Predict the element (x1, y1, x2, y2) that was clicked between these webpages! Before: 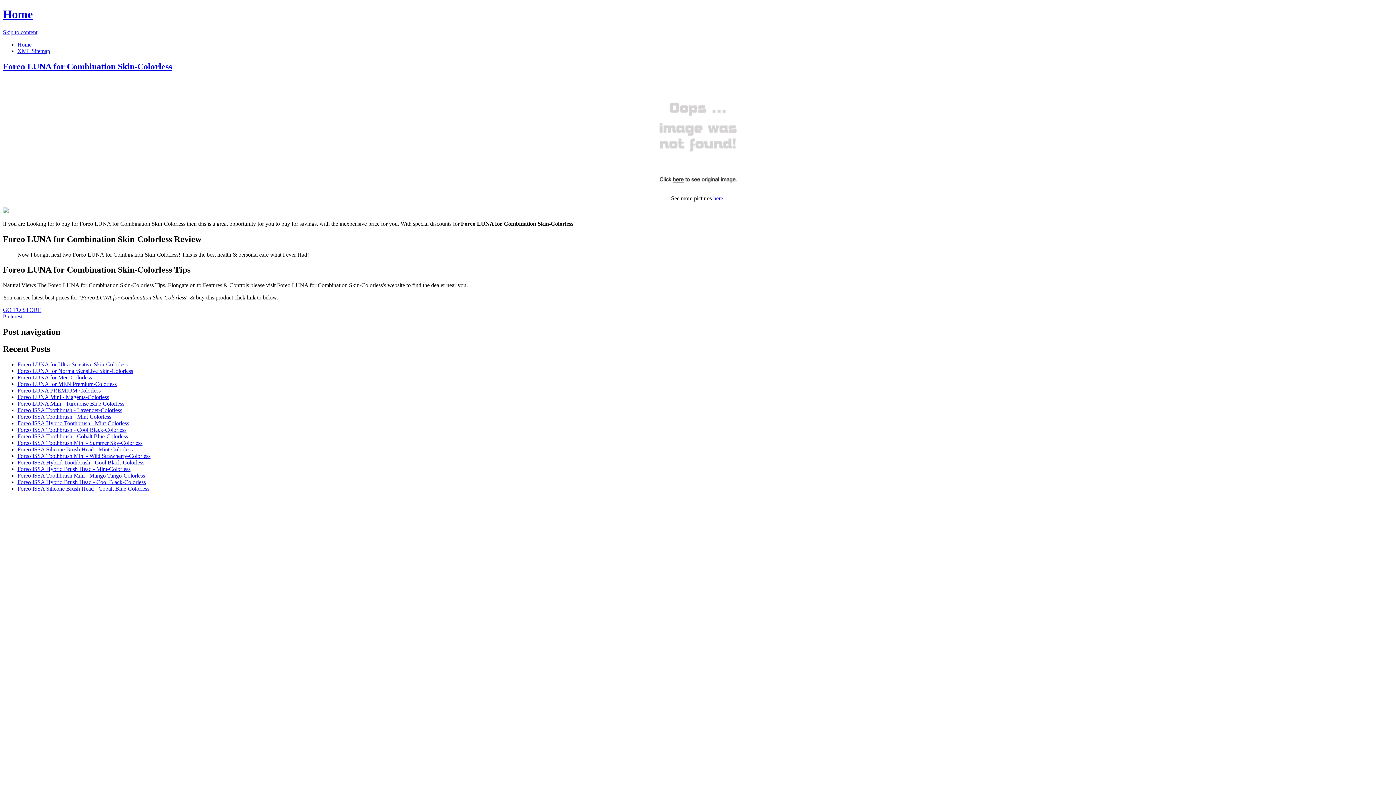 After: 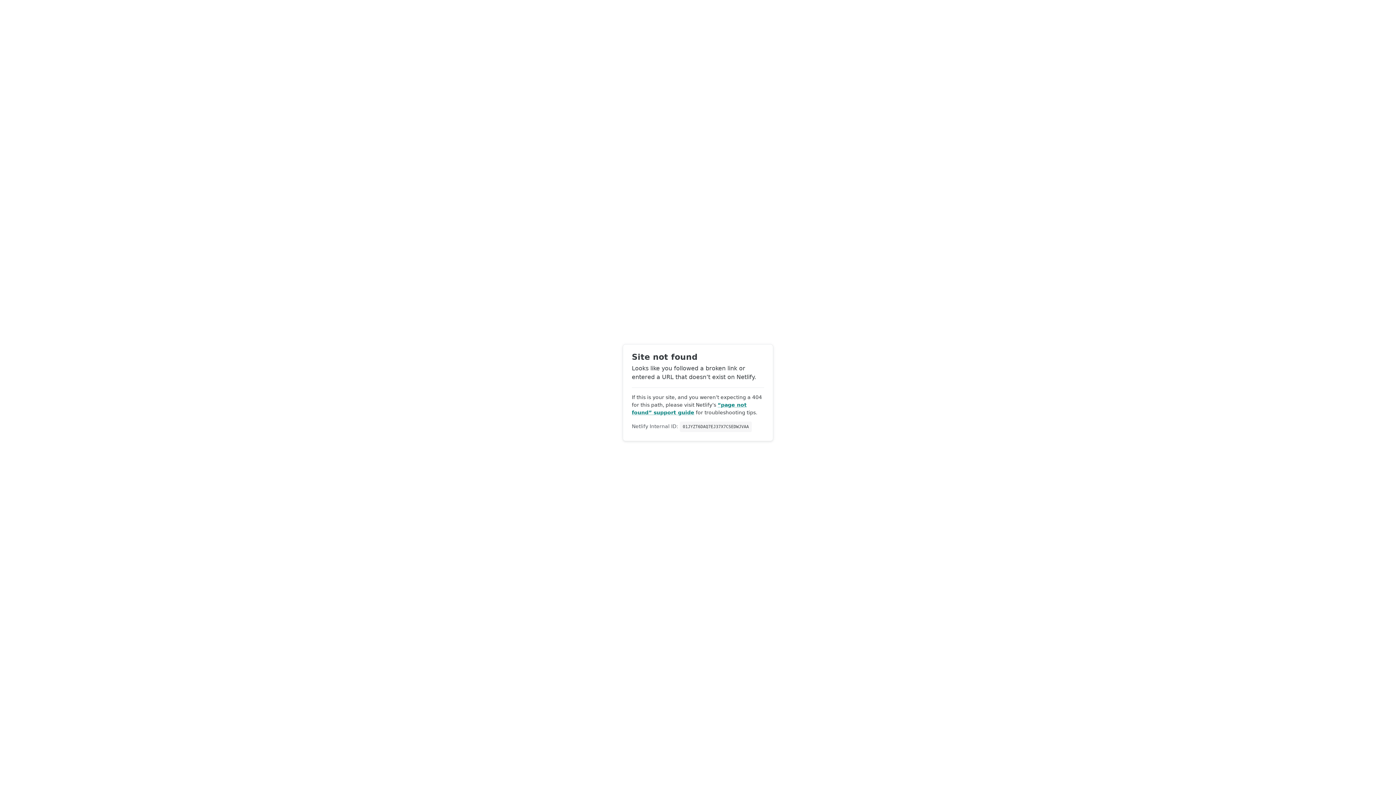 Action: label: Home bbox: (17, 41, 31, 47)